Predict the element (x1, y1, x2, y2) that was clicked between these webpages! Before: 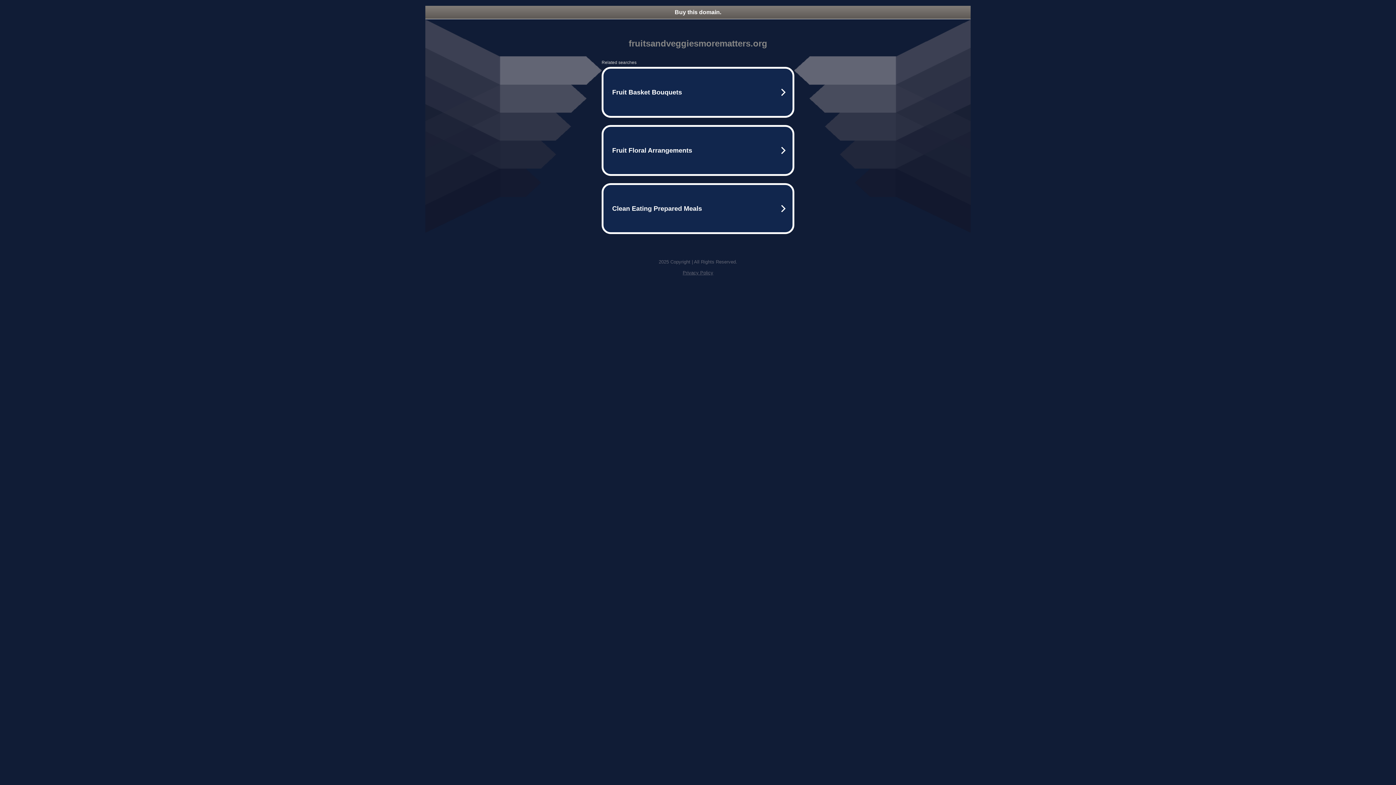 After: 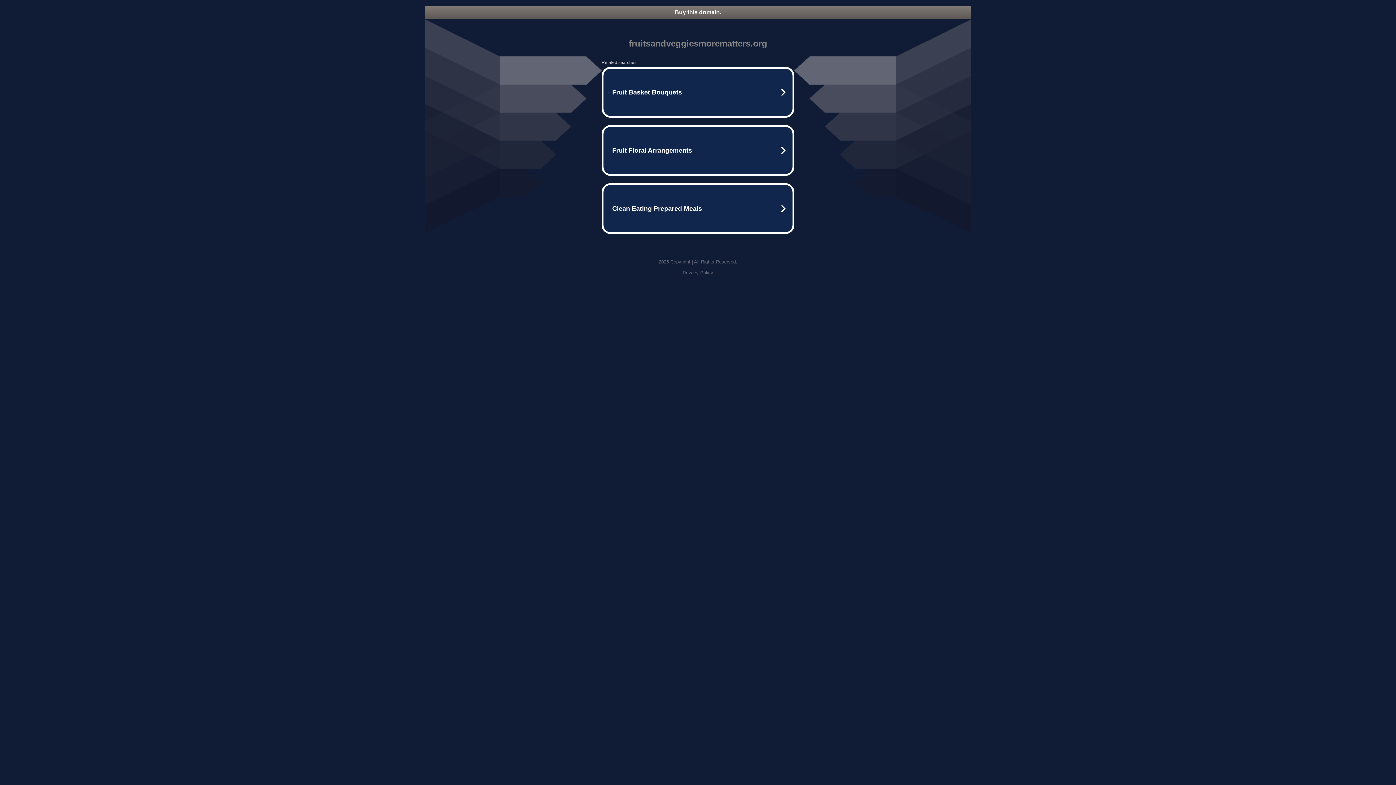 Action: bbox: (682, 270, 713, 275) label: Privacy Policy